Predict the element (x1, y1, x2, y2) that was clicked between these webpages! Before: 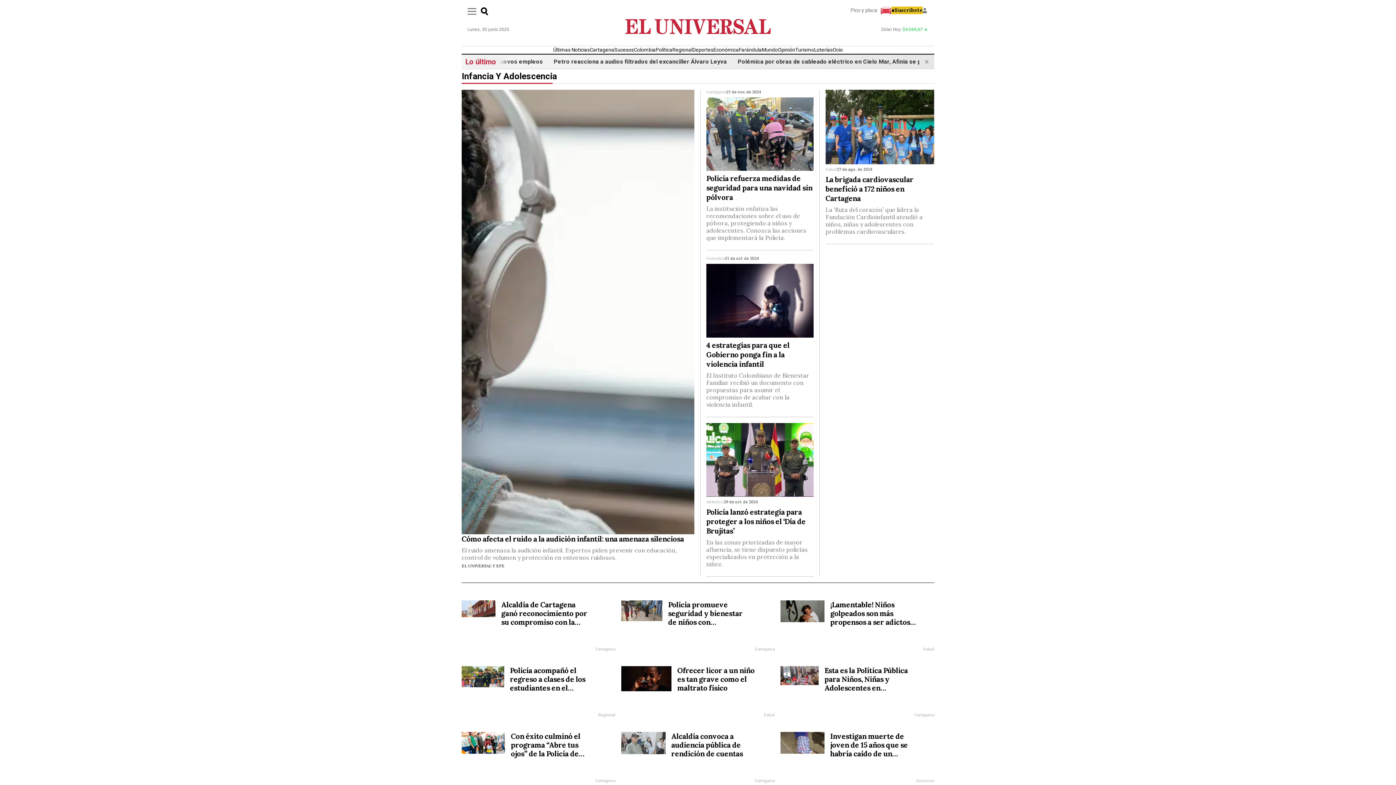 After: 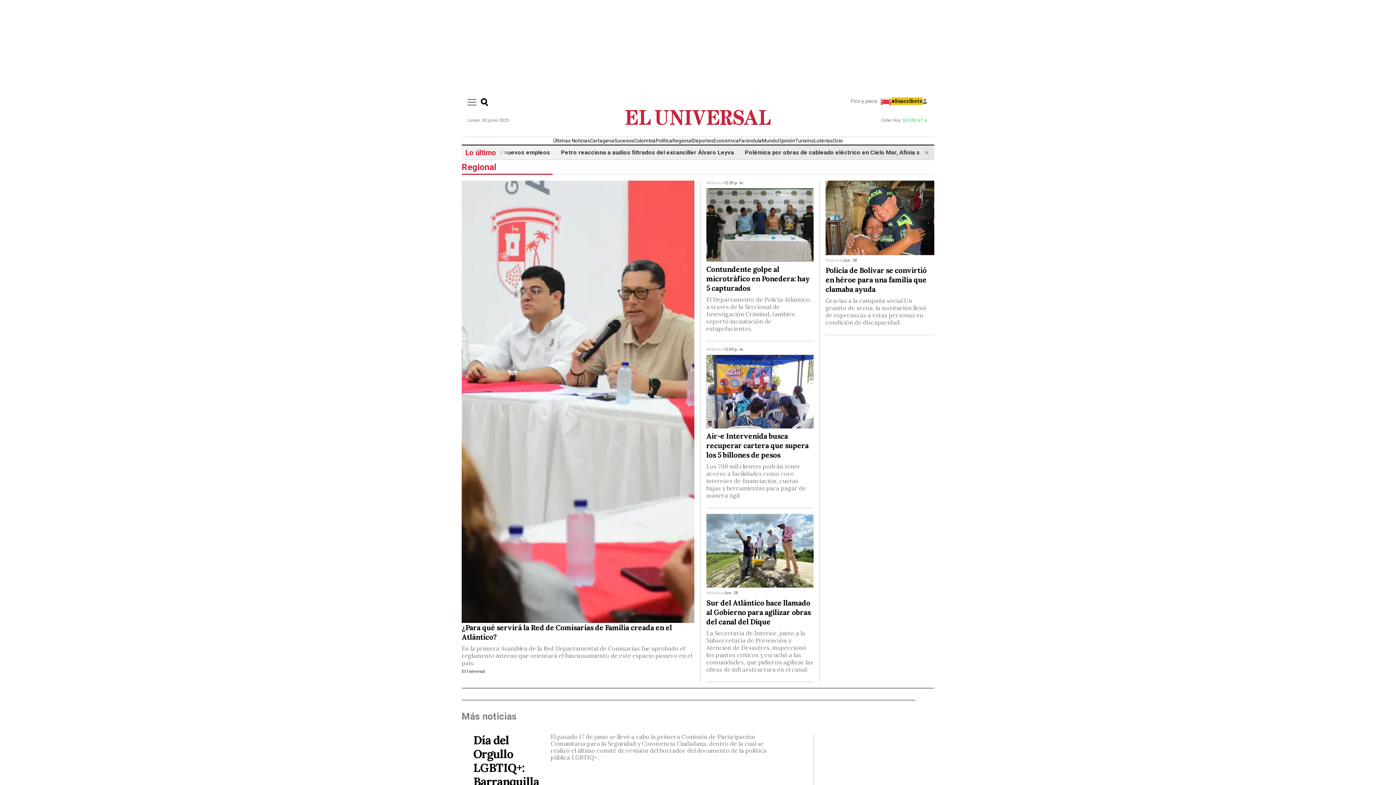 Action: bbox: (672, 46, 692, 52) label: Regional